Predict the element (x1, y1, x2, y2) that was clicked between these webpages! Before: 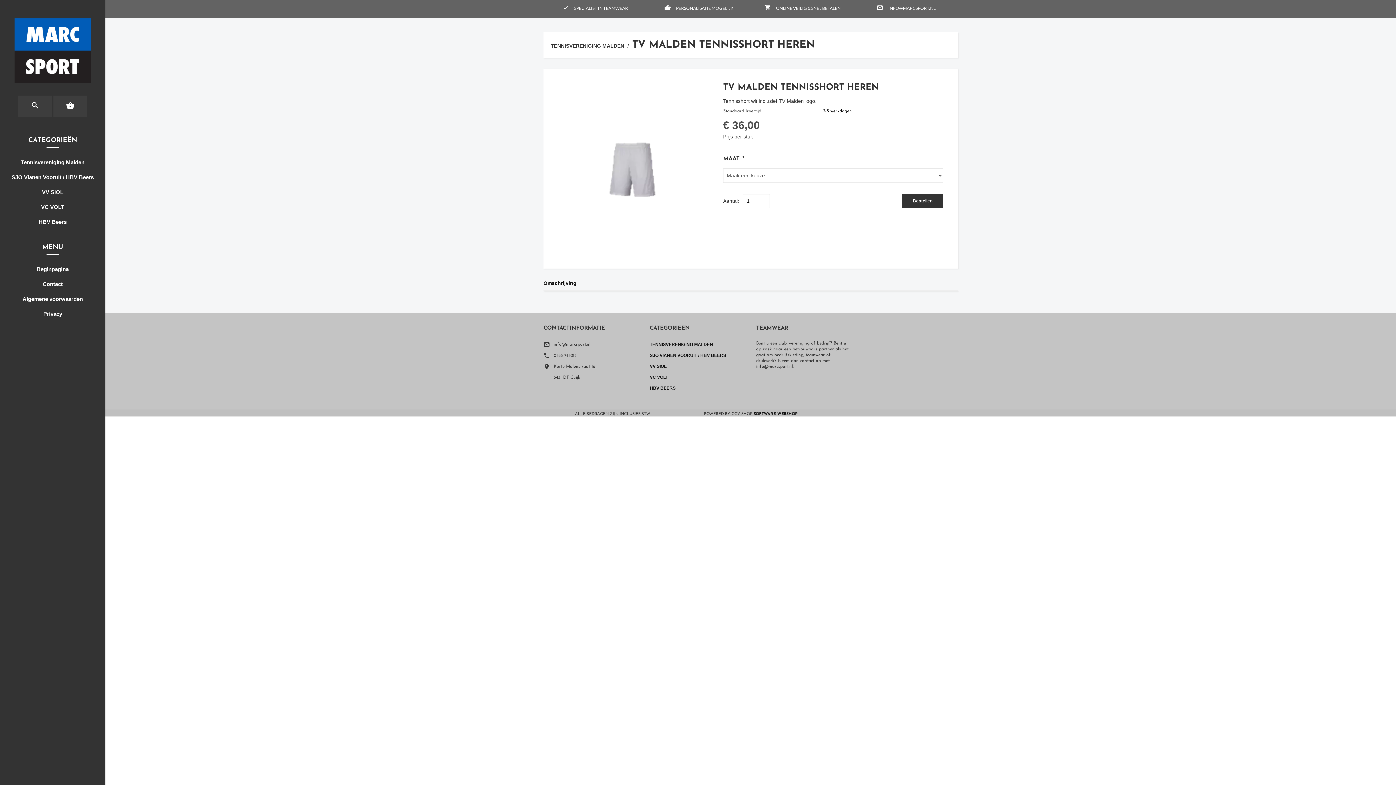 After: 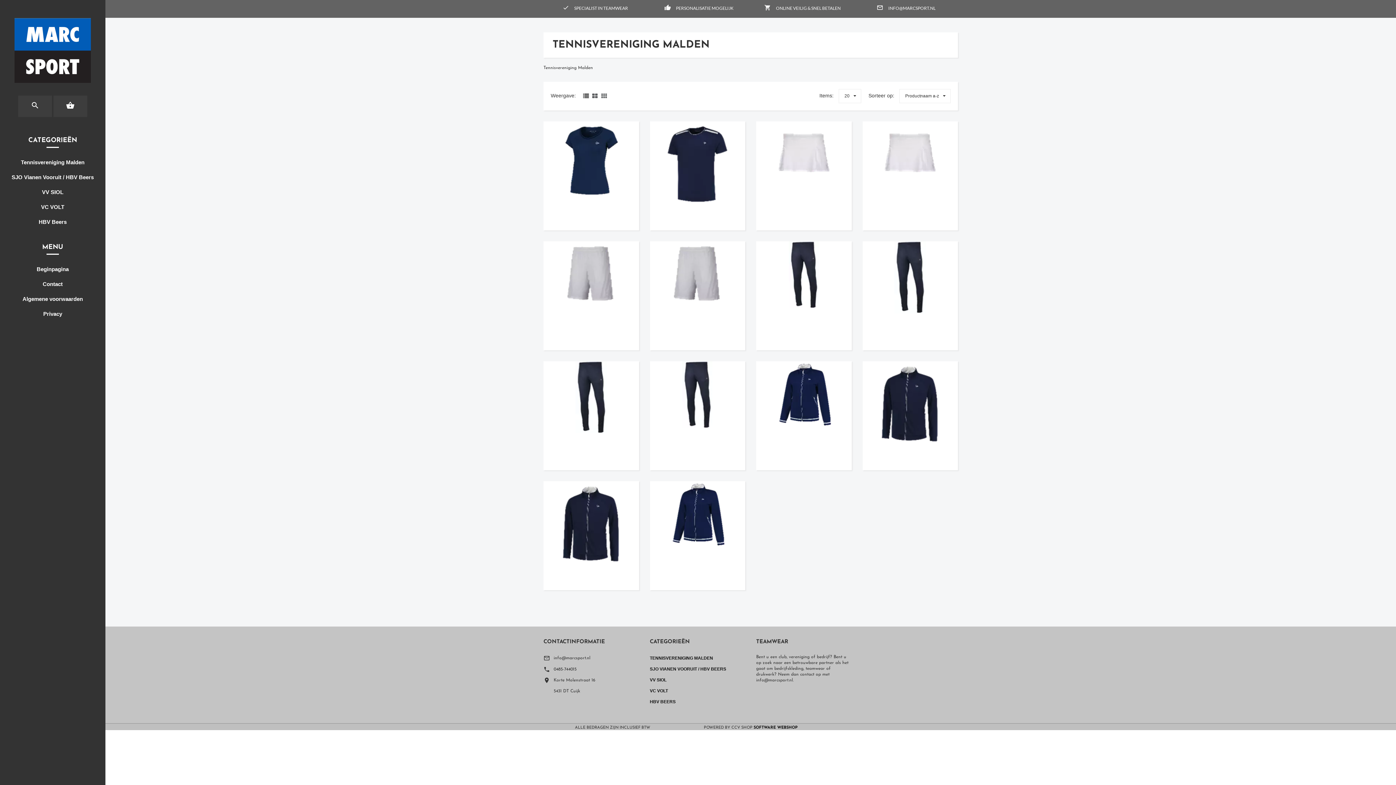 Action: label: TENNISVERENIGING MALDEN bbox: (550, 42, 626, 48)